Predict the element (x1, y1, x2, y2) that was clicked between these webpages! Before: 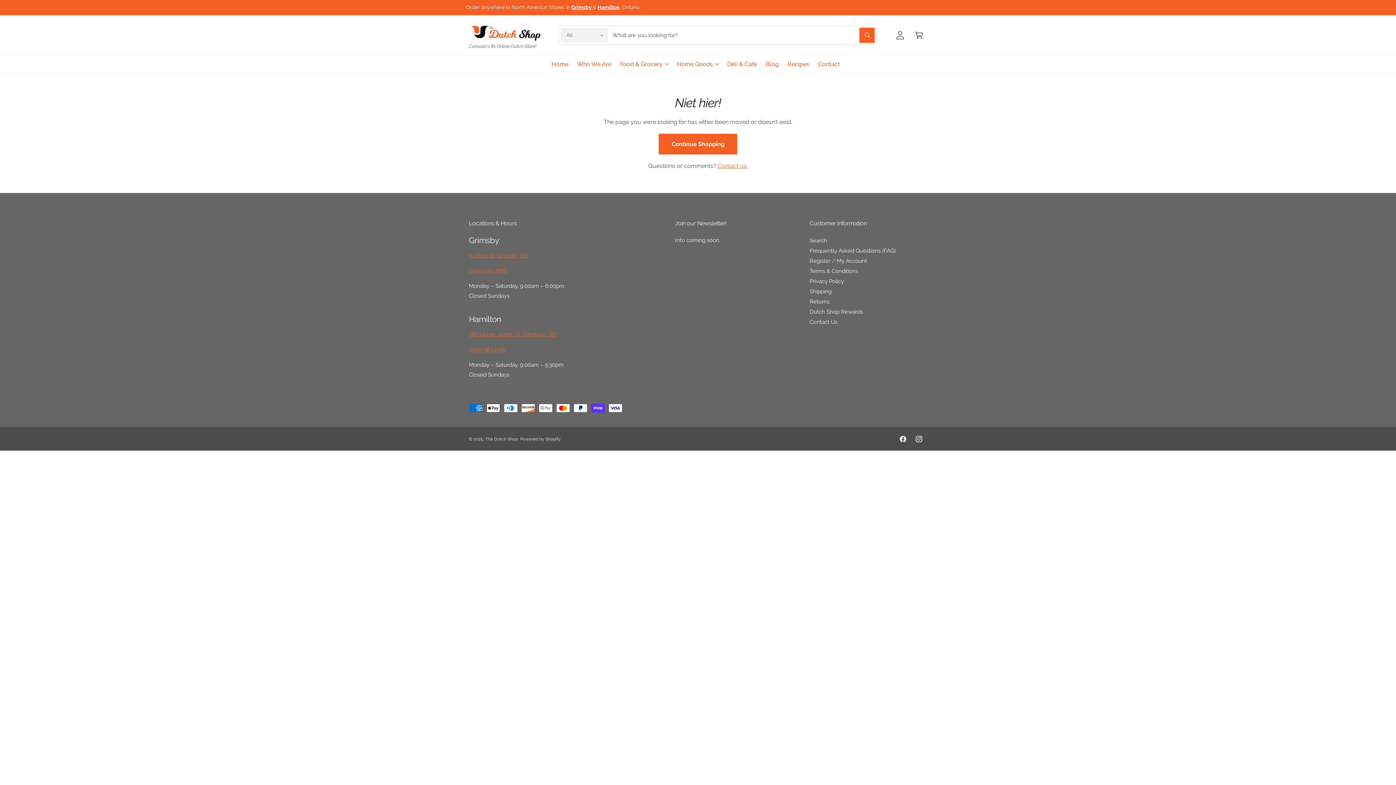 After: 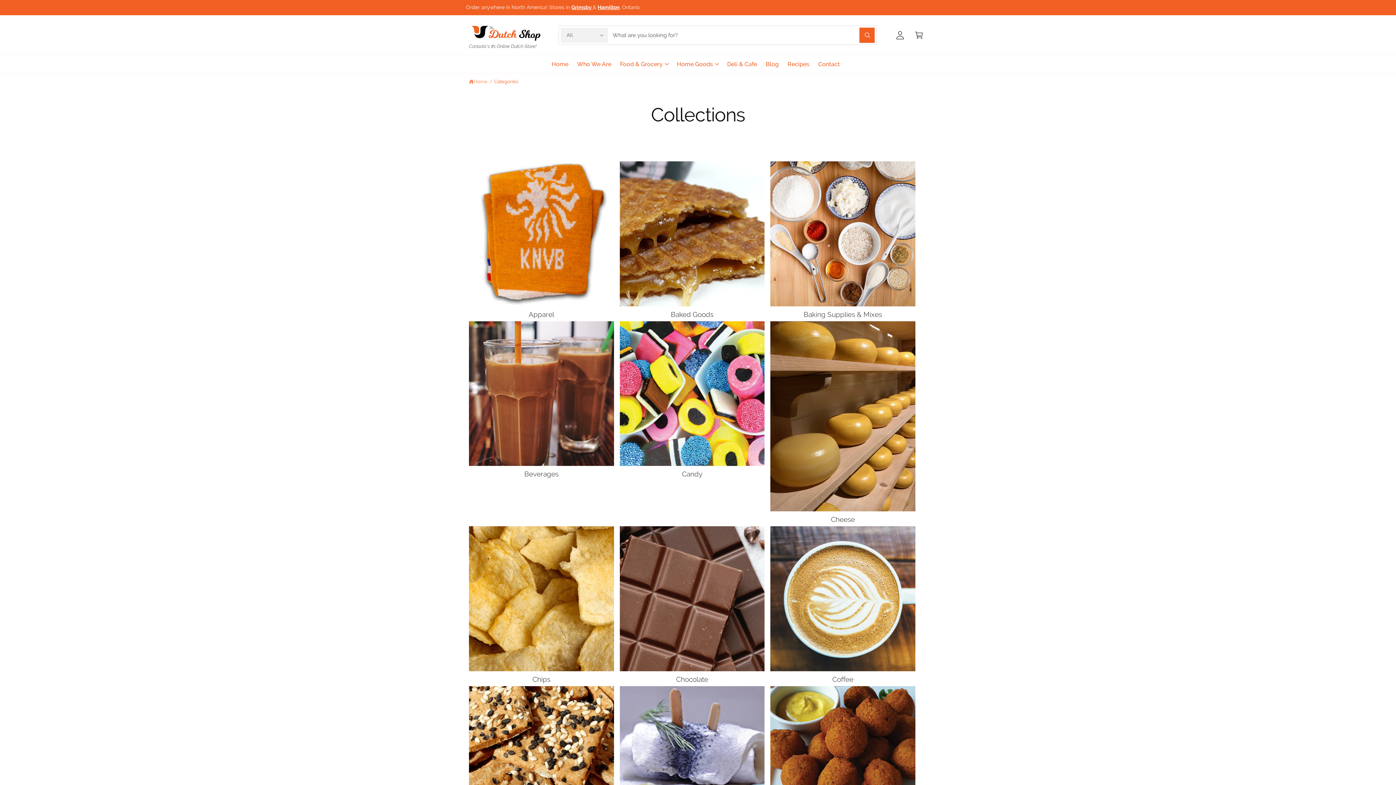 Action: bbox: (659, 133, 737, 154) label: Continue Shopping